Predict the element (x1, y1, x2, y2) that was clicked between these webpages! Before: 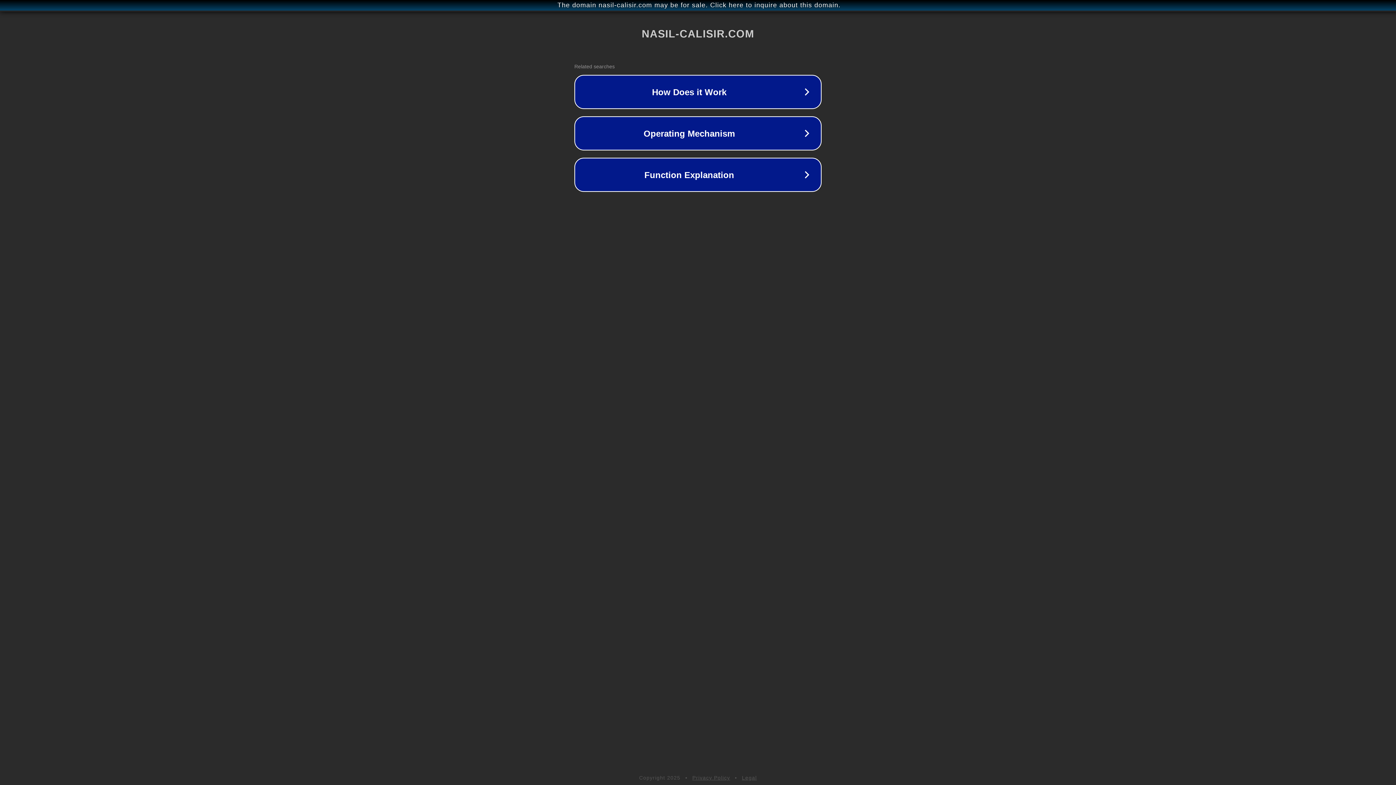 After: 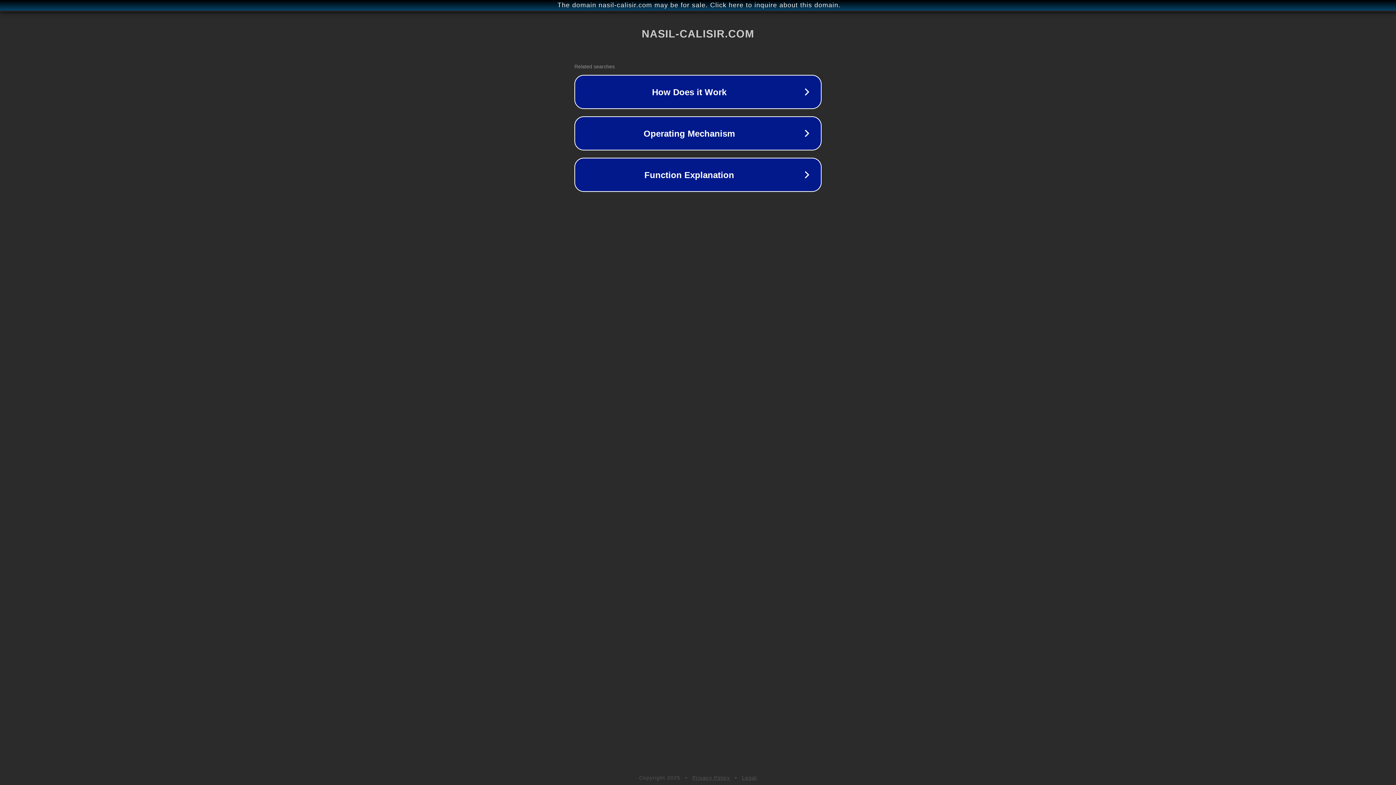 Action: bbox: (742, 775, 757, 781) label: Legal